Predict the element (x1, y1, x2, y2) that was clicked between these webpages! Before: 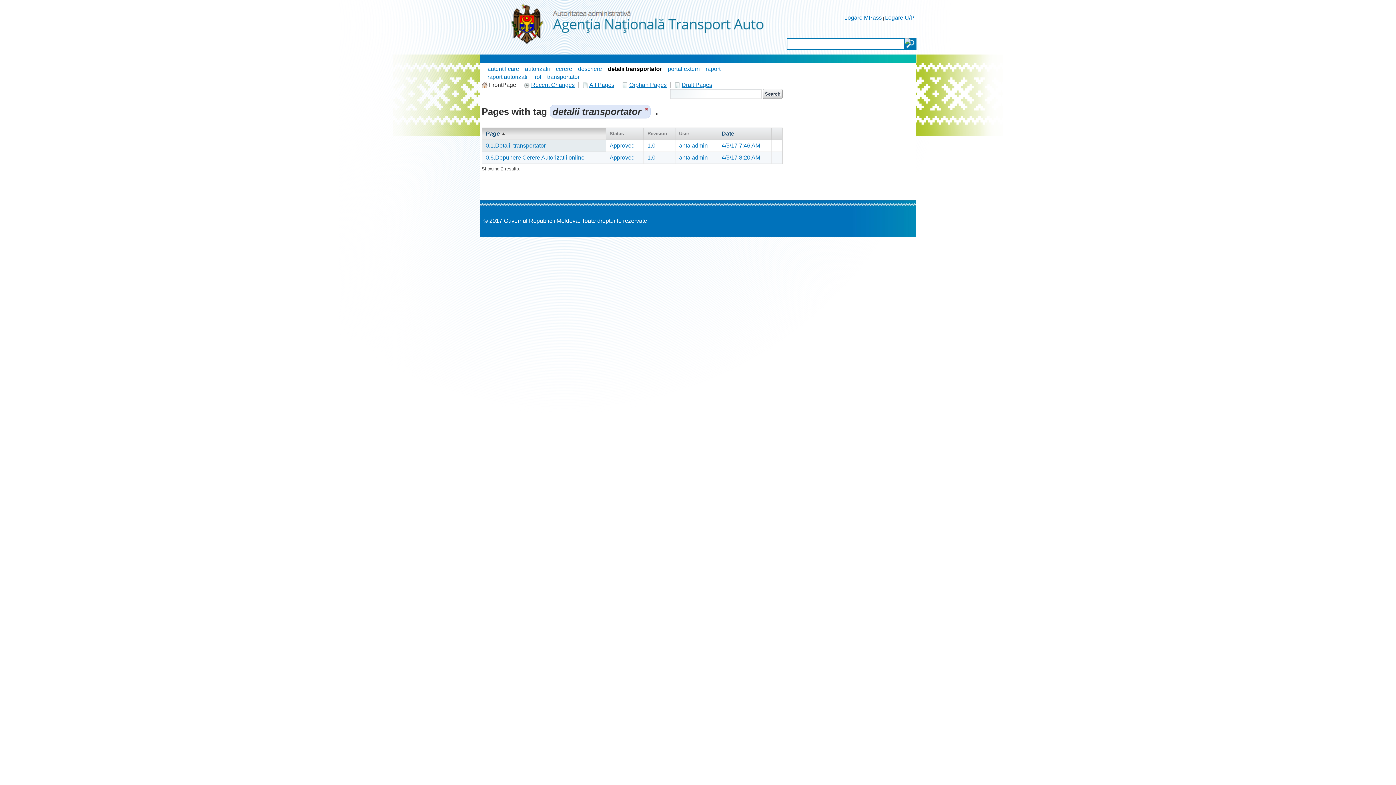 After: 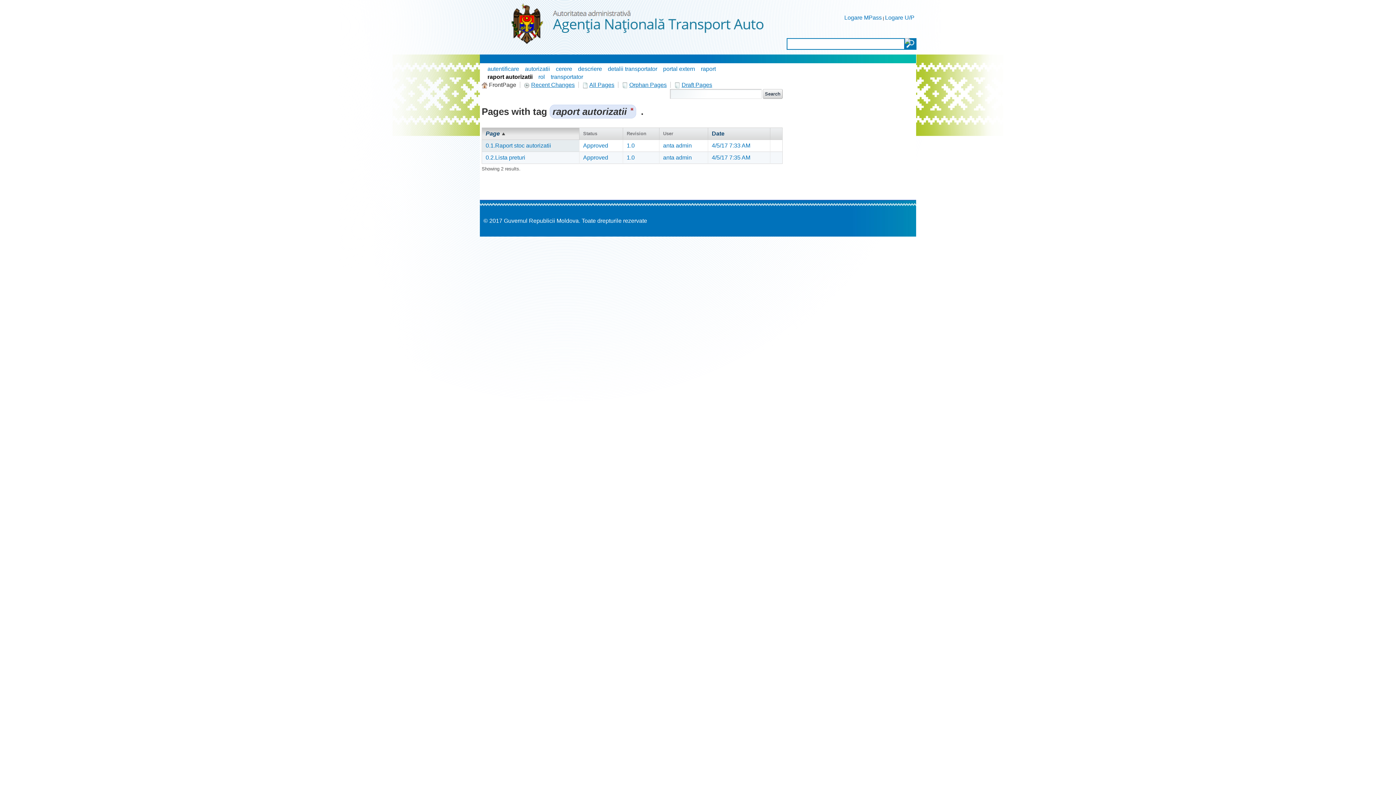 Action: bbox: (487, 73, 529, 80) label: raport autorizatii